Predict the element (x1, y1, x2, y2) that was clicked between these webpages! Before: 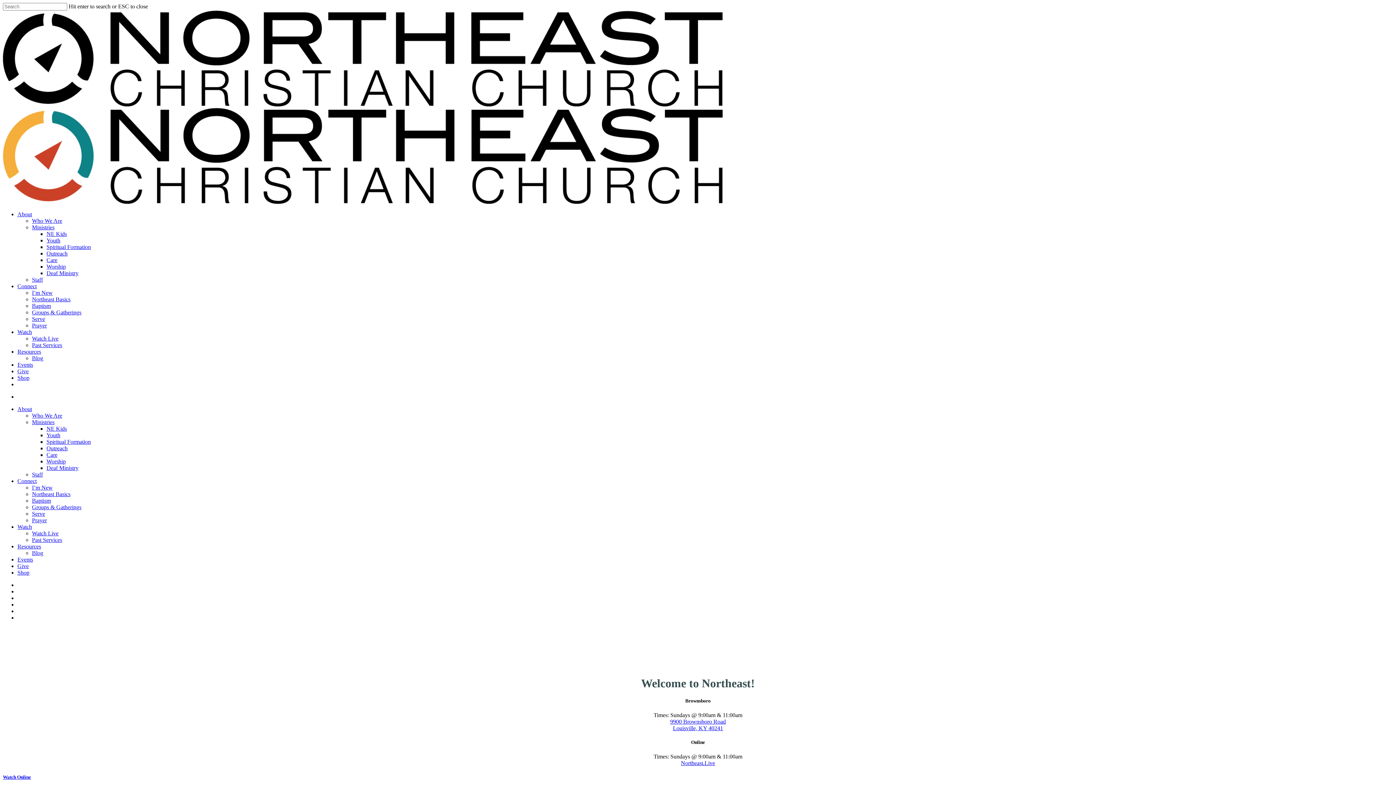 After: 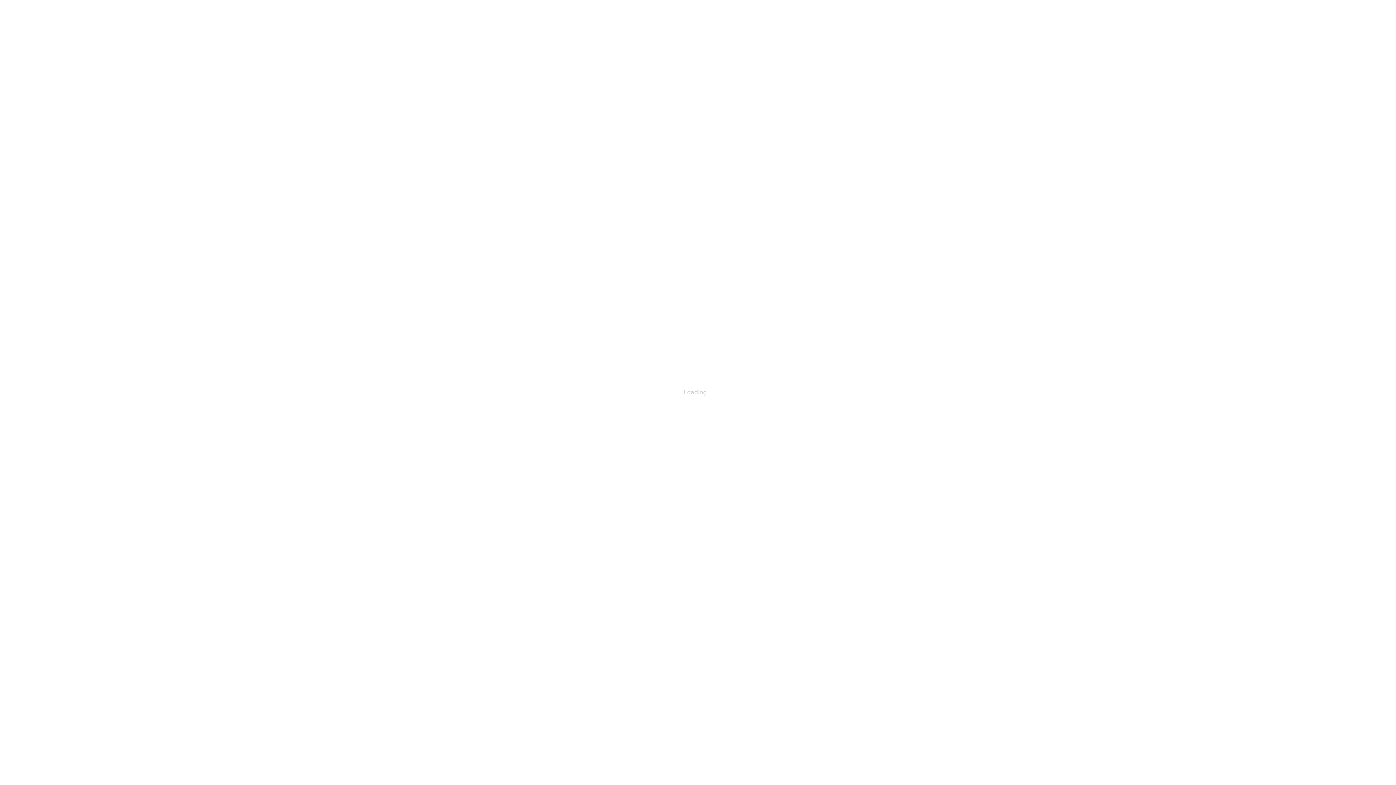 Action: bbox: (17, 556, 33, 562) label: Events